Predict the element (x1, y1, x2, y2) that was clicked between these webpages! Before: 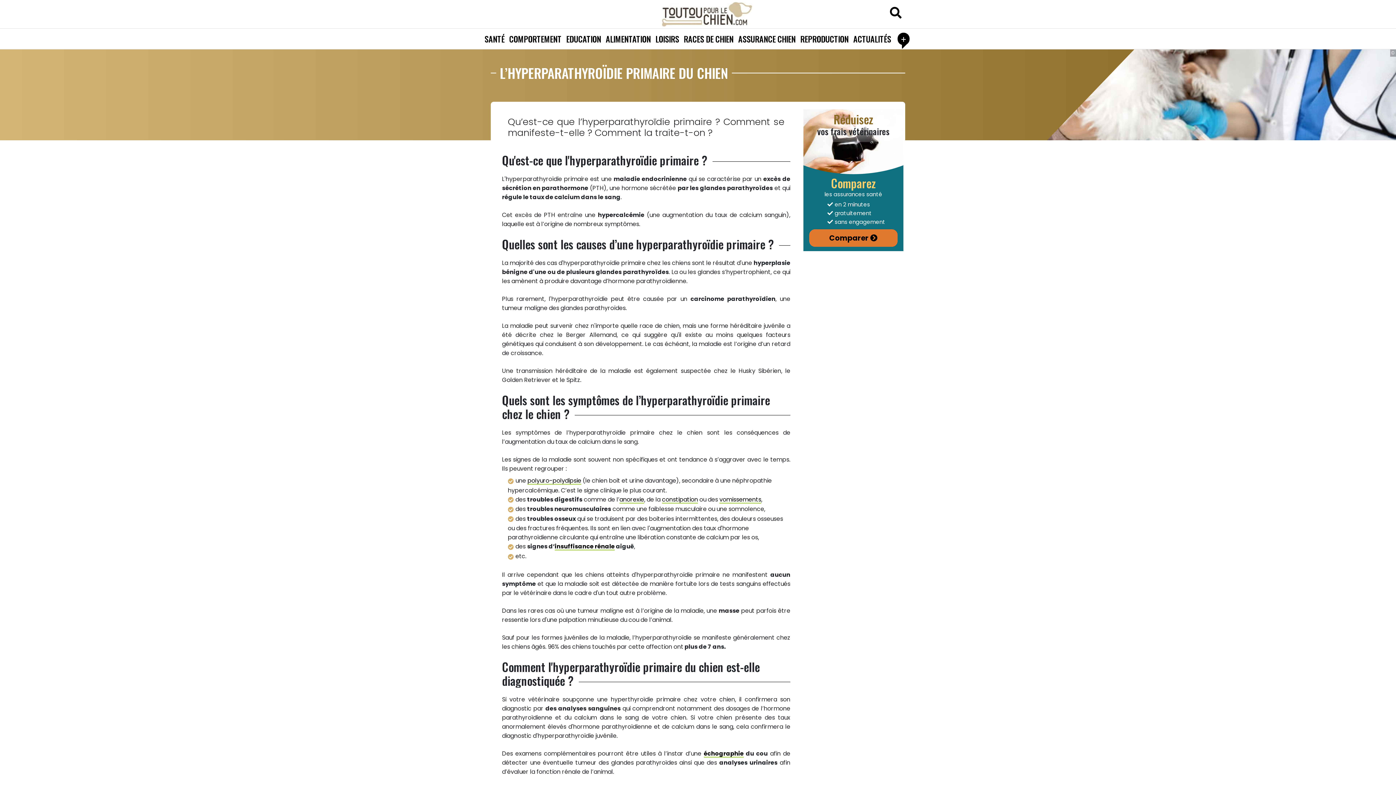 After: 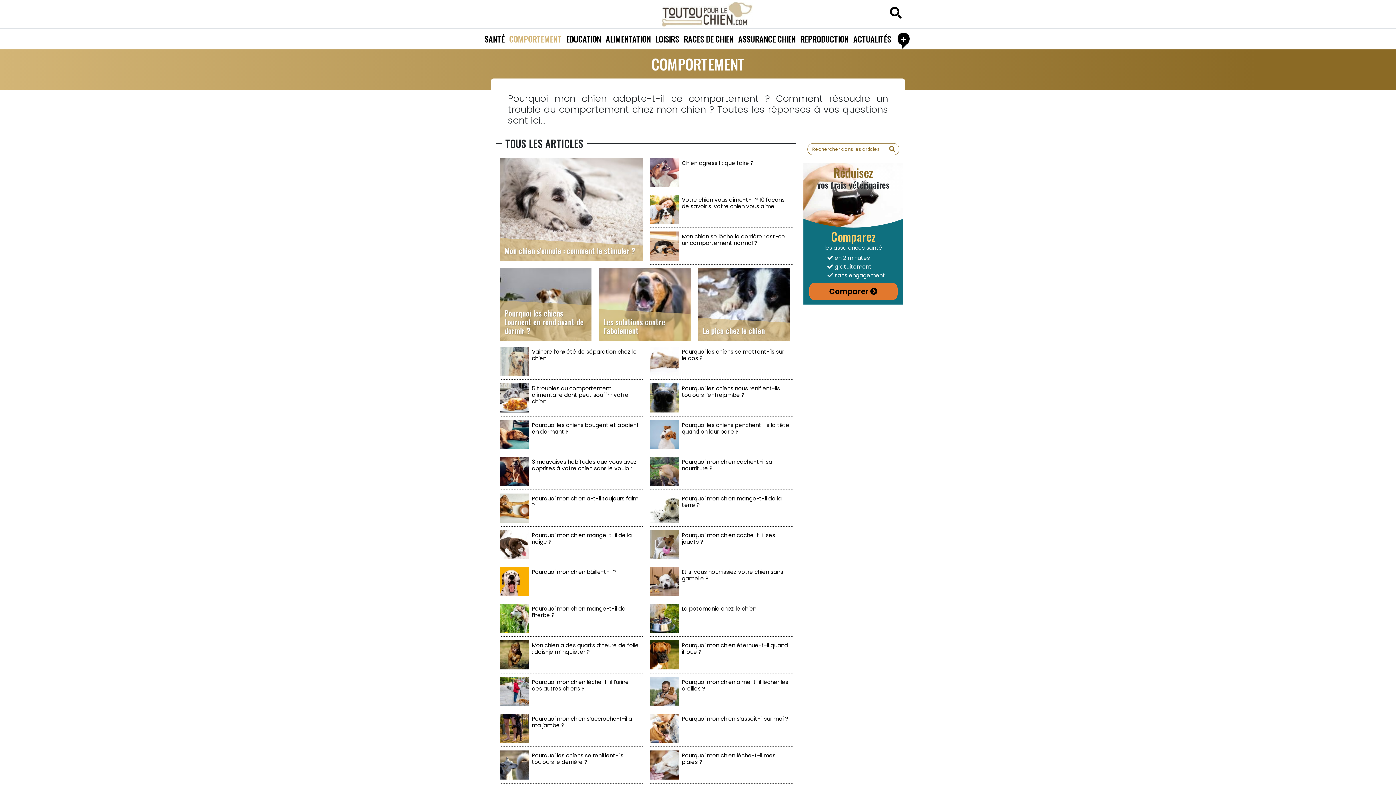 Action: bbox: (507, 28, 564, 49) label: COMPORTEMENT